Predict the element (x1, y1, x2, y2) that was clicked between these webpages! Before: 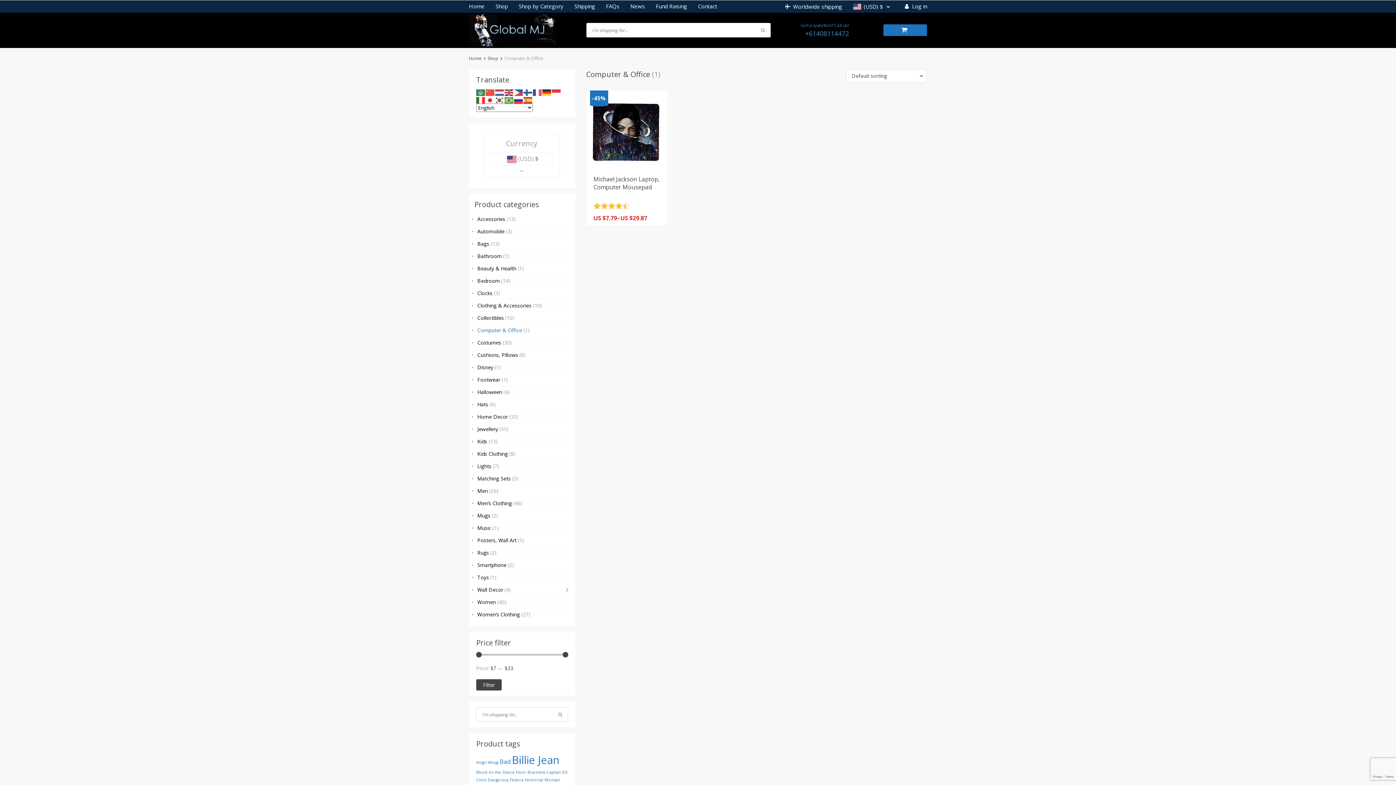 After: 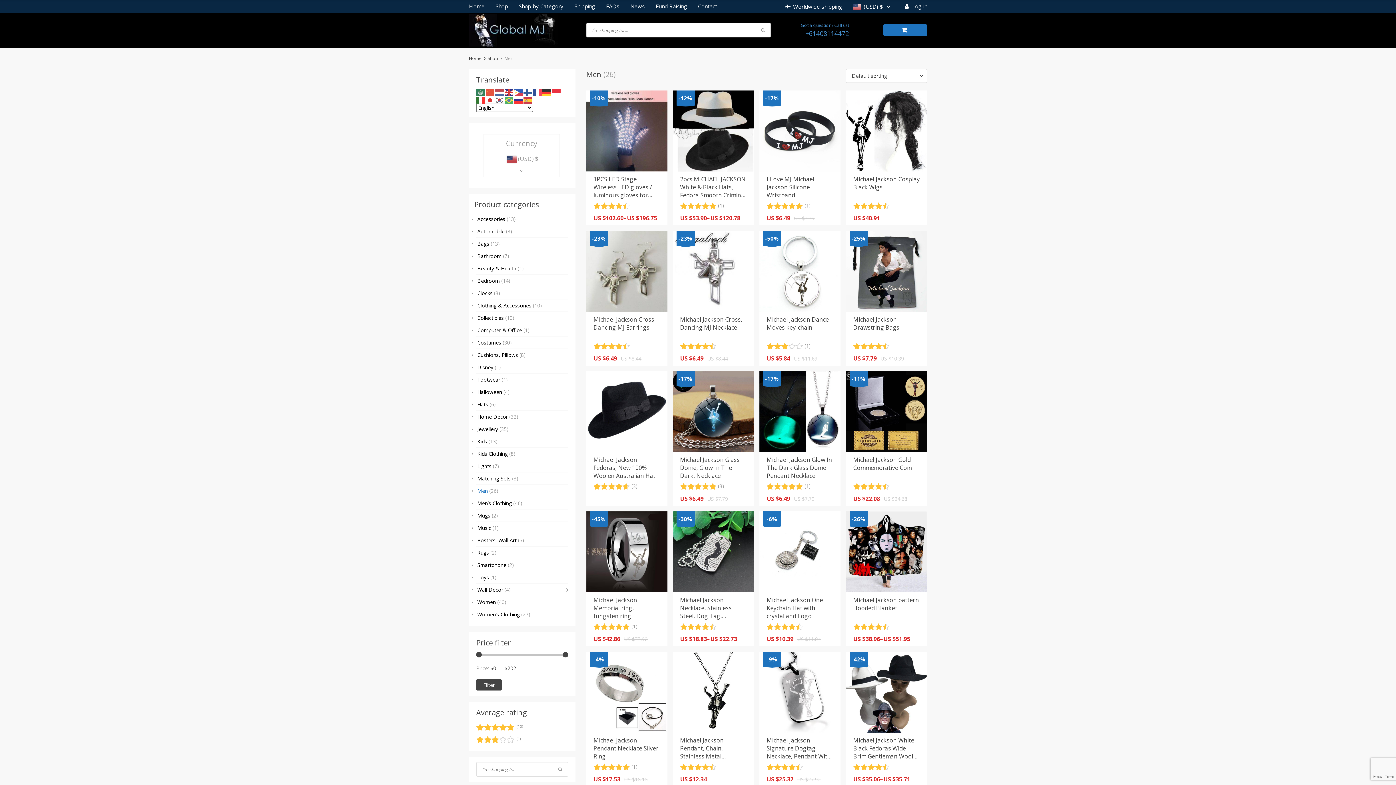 Action: label: Men (26) bbox: (469, 485, 575, 497)